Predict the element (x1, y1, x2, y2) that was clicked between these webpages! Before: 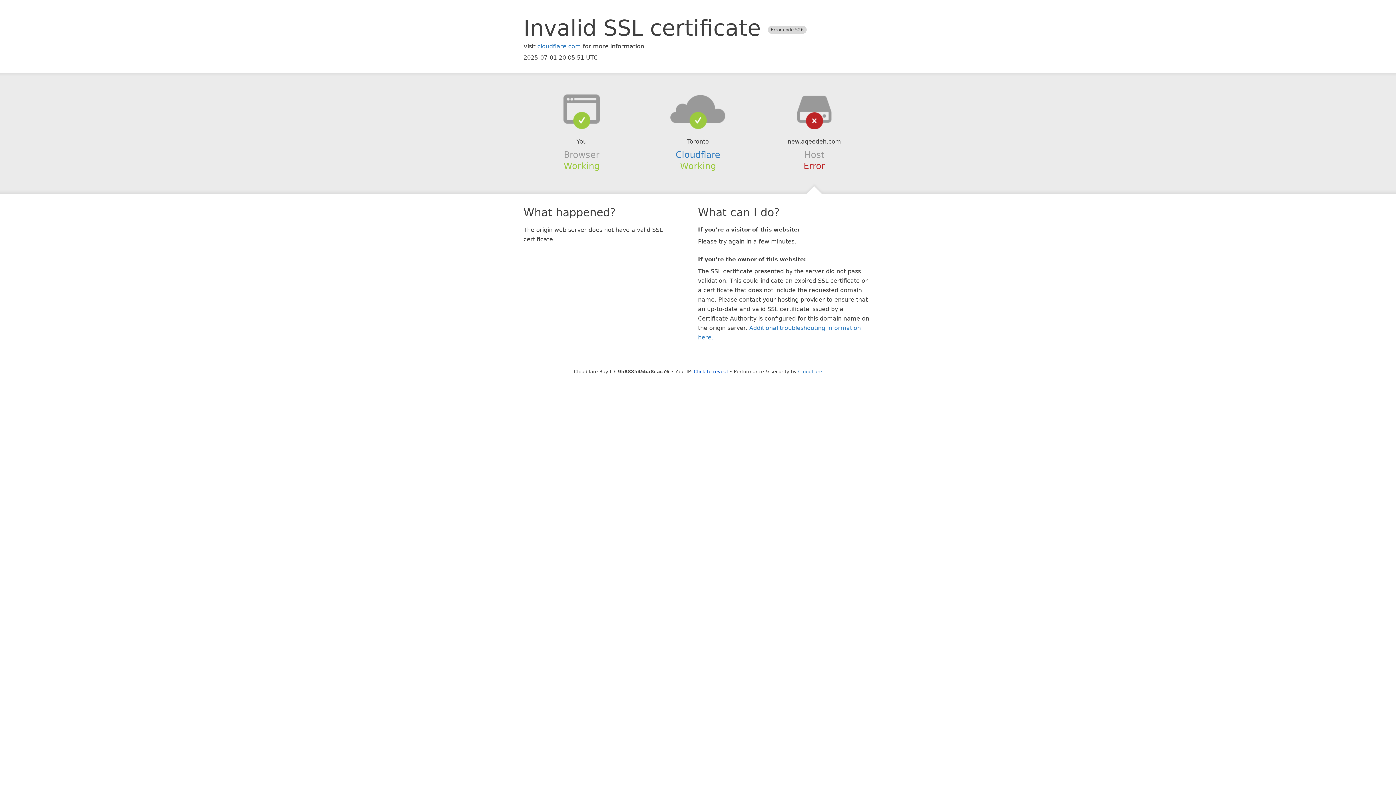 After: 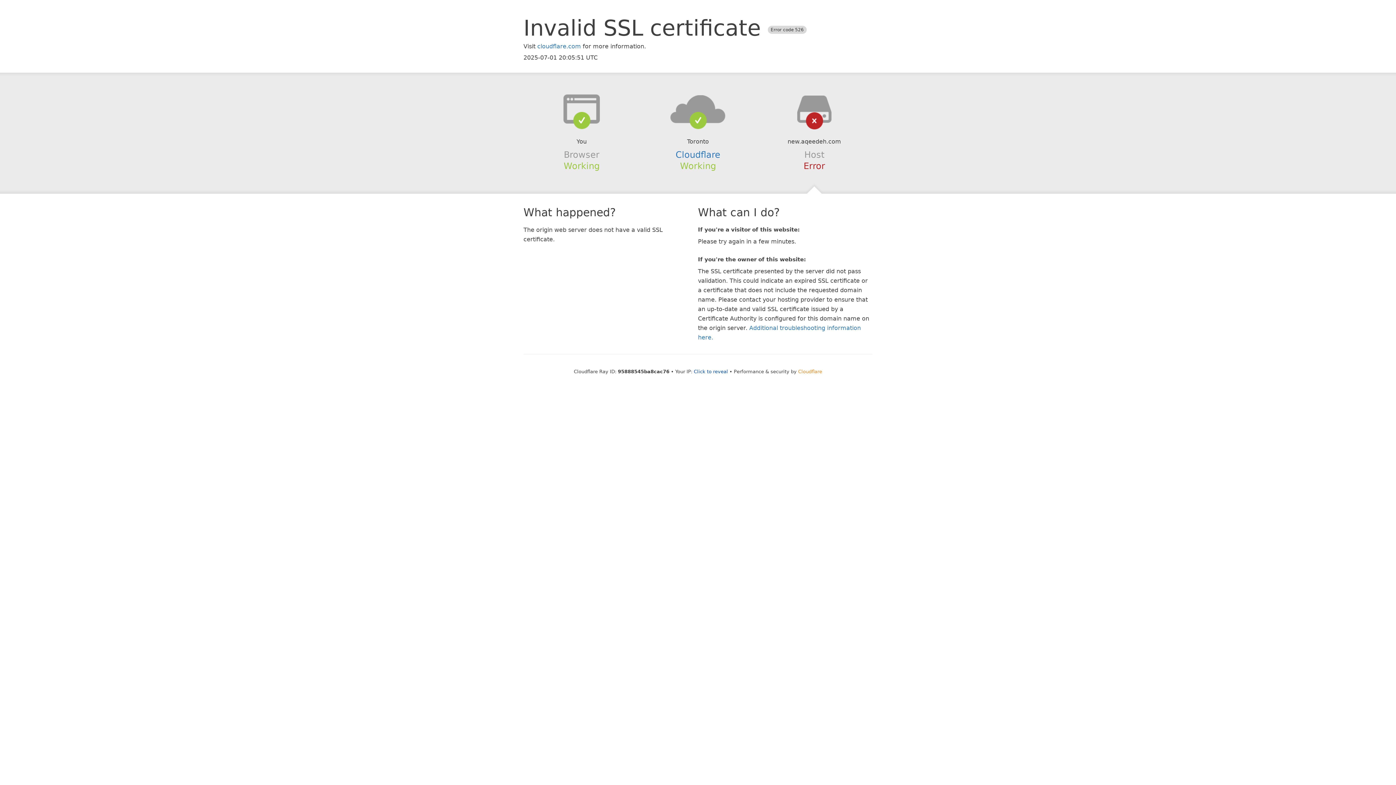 Action: bbox: (798, 368, 822, 374) label: Cloudflare